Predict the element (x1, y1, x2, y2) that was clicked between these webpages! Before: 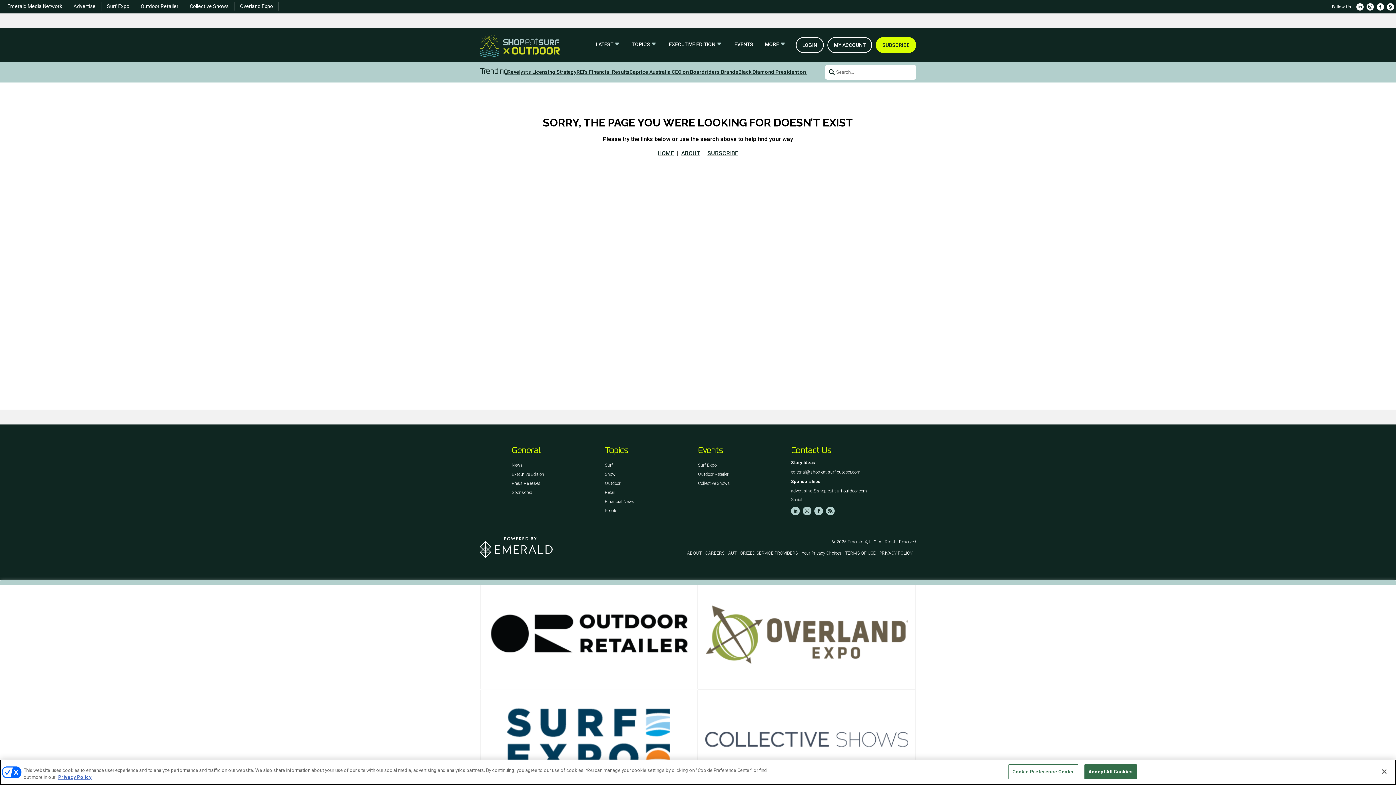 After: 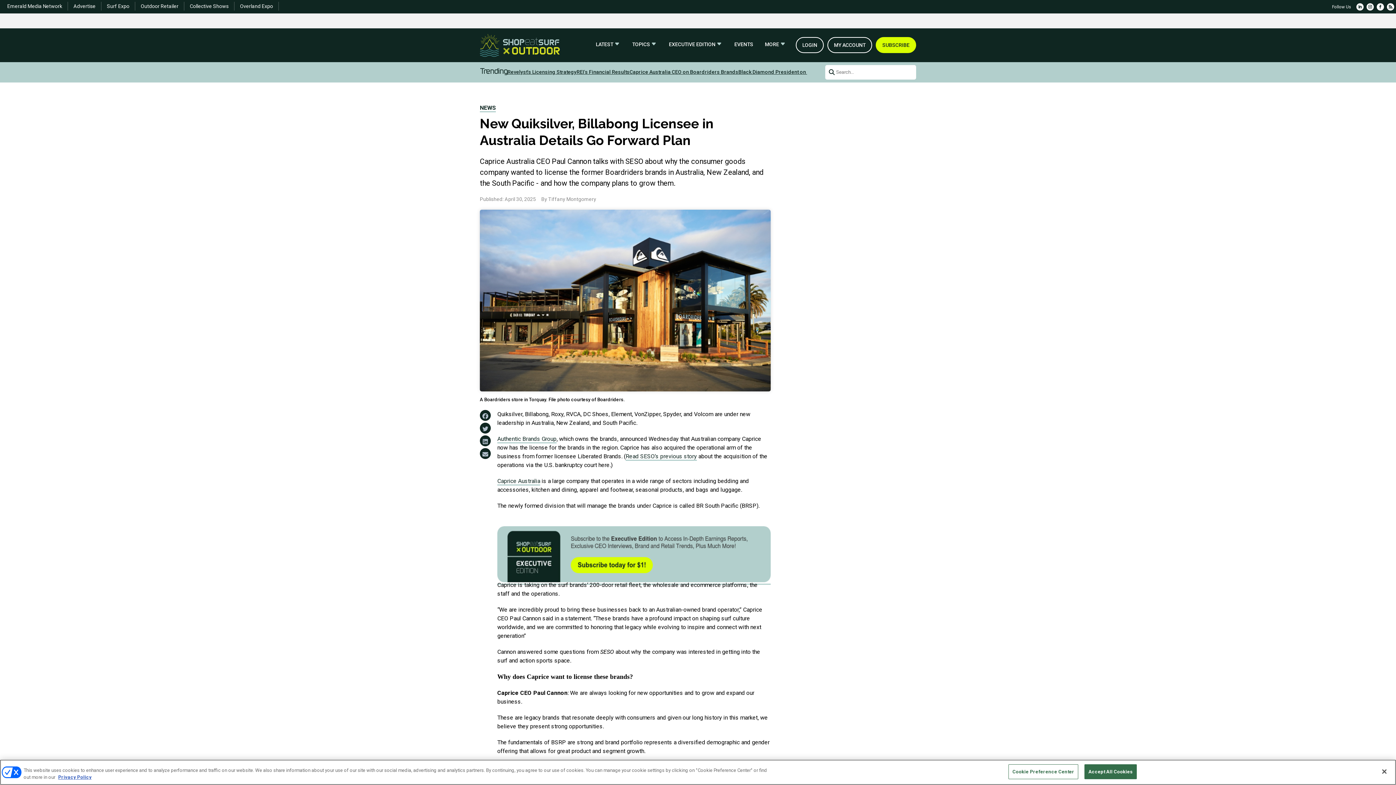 Action: label: Caprice Australia CEO on Boardriders Brands bbox: (629, 85, 738, 95)